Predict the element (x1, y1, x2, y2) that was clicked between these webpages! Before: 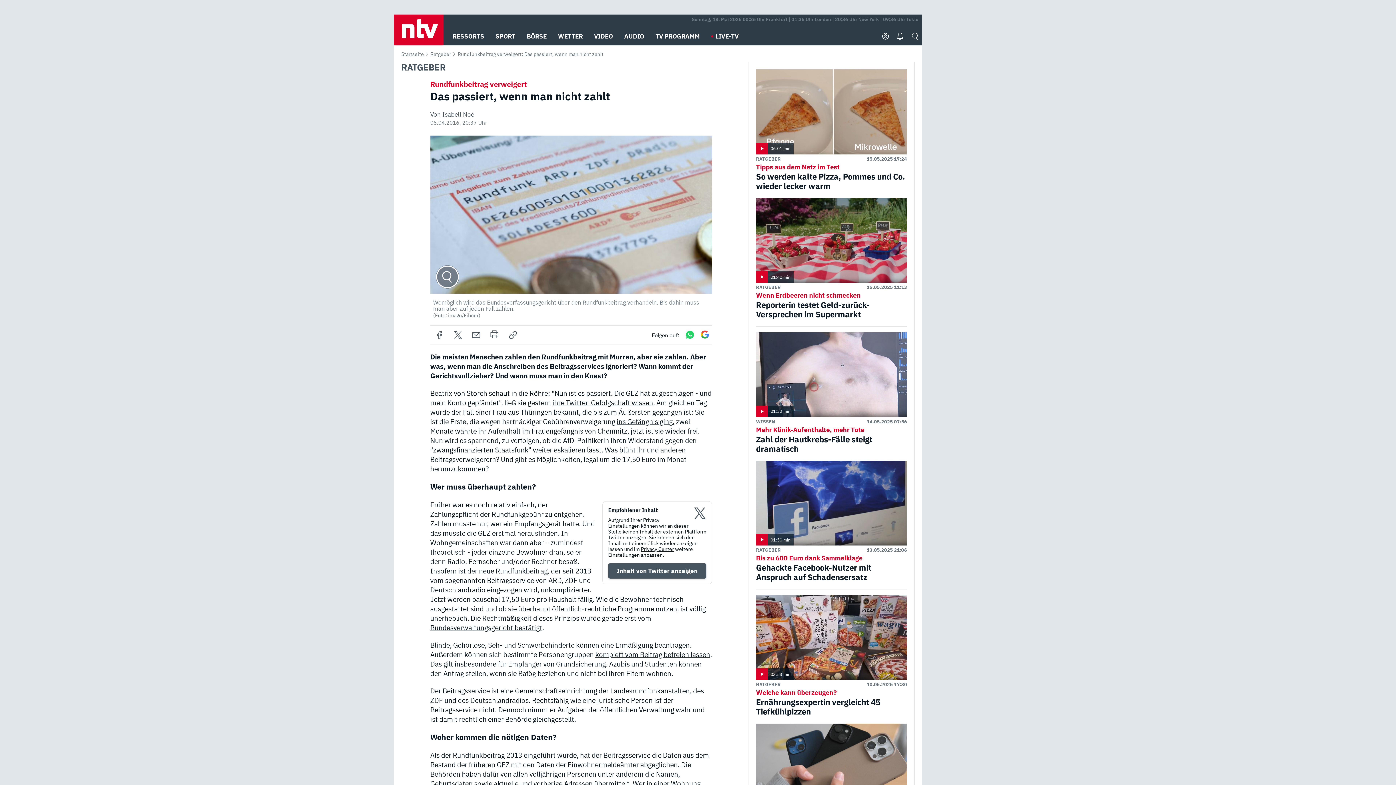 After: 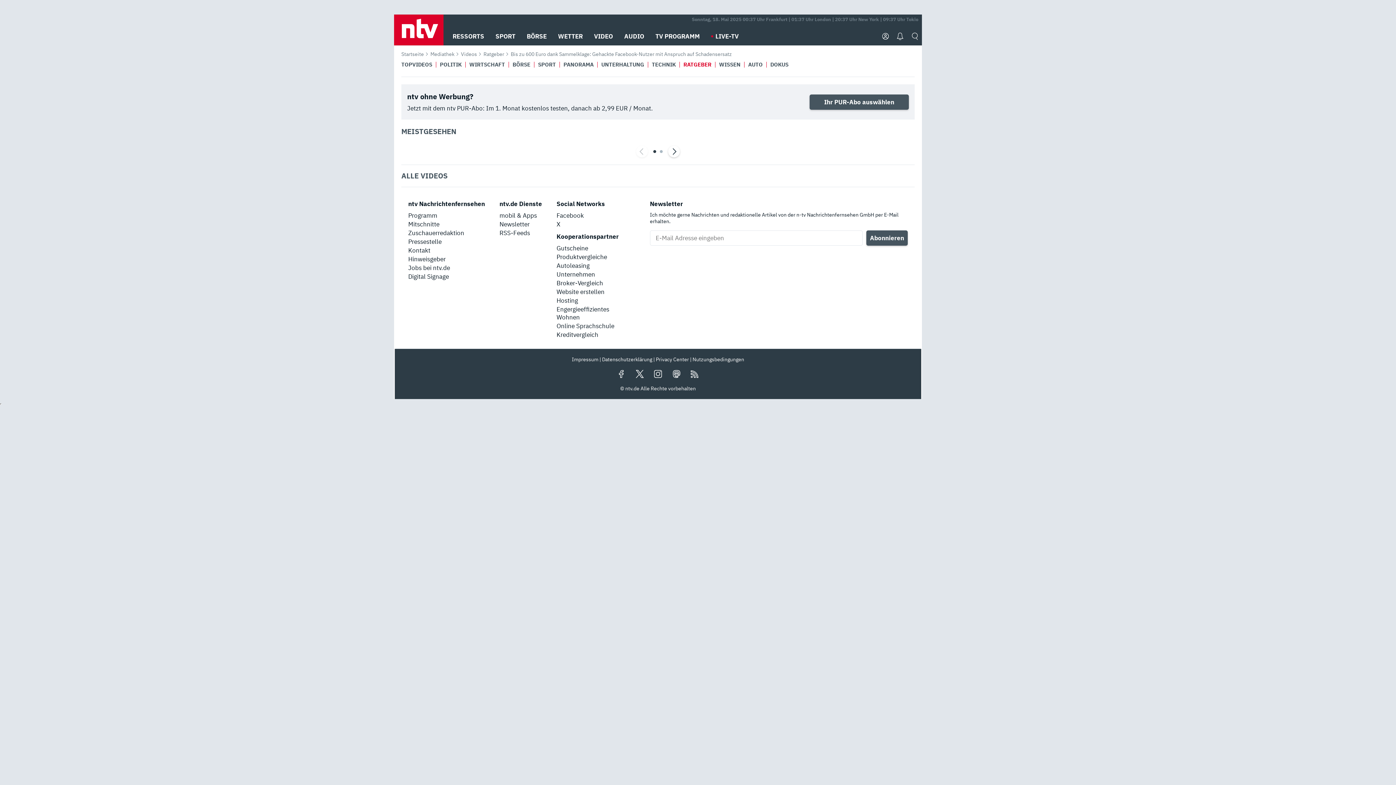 Action: label: RATGEBER bbox: (756, 547, 780, 553)